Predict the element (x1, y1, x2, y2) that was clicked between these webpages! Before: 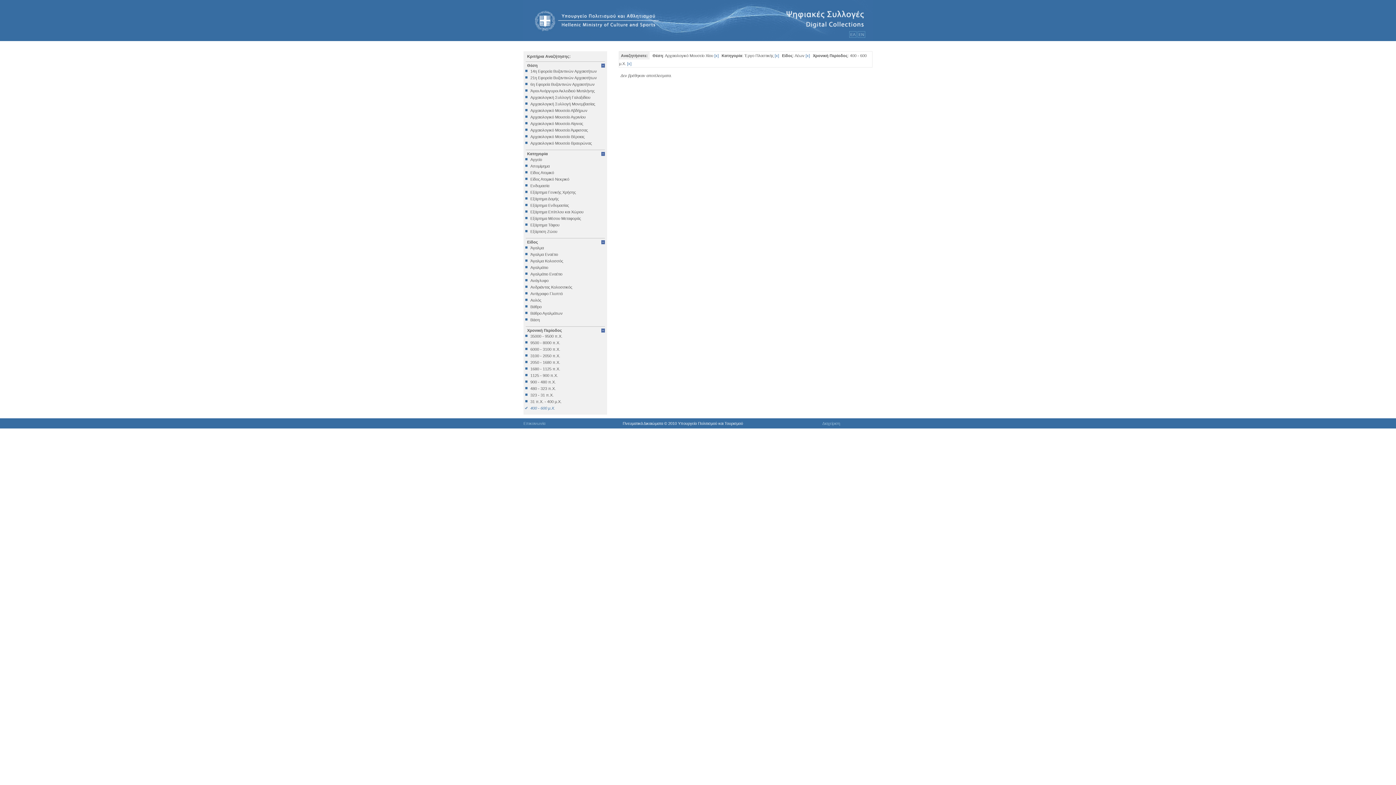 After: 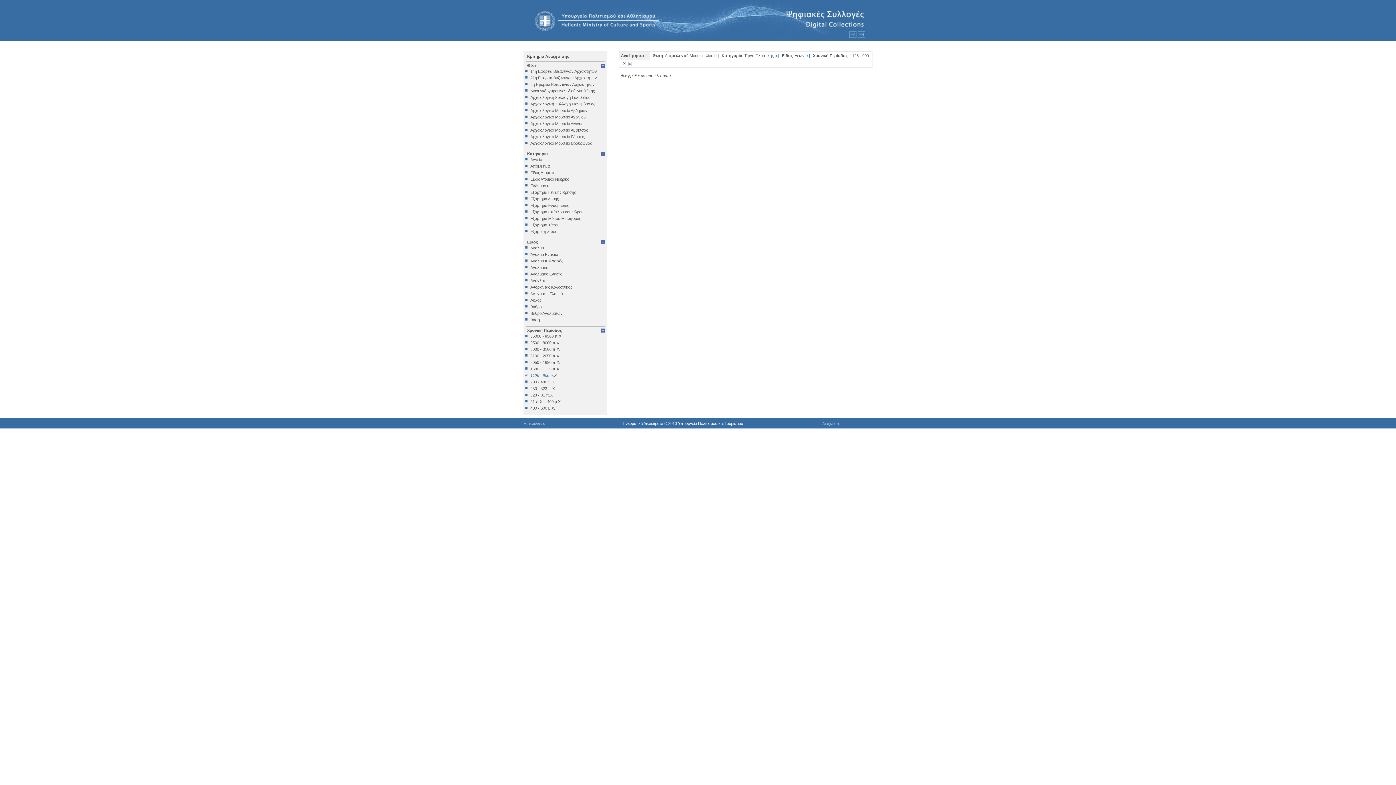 Action: bbox: (525, 373, 605, 377) label: 1125 - 900 π.Χ.